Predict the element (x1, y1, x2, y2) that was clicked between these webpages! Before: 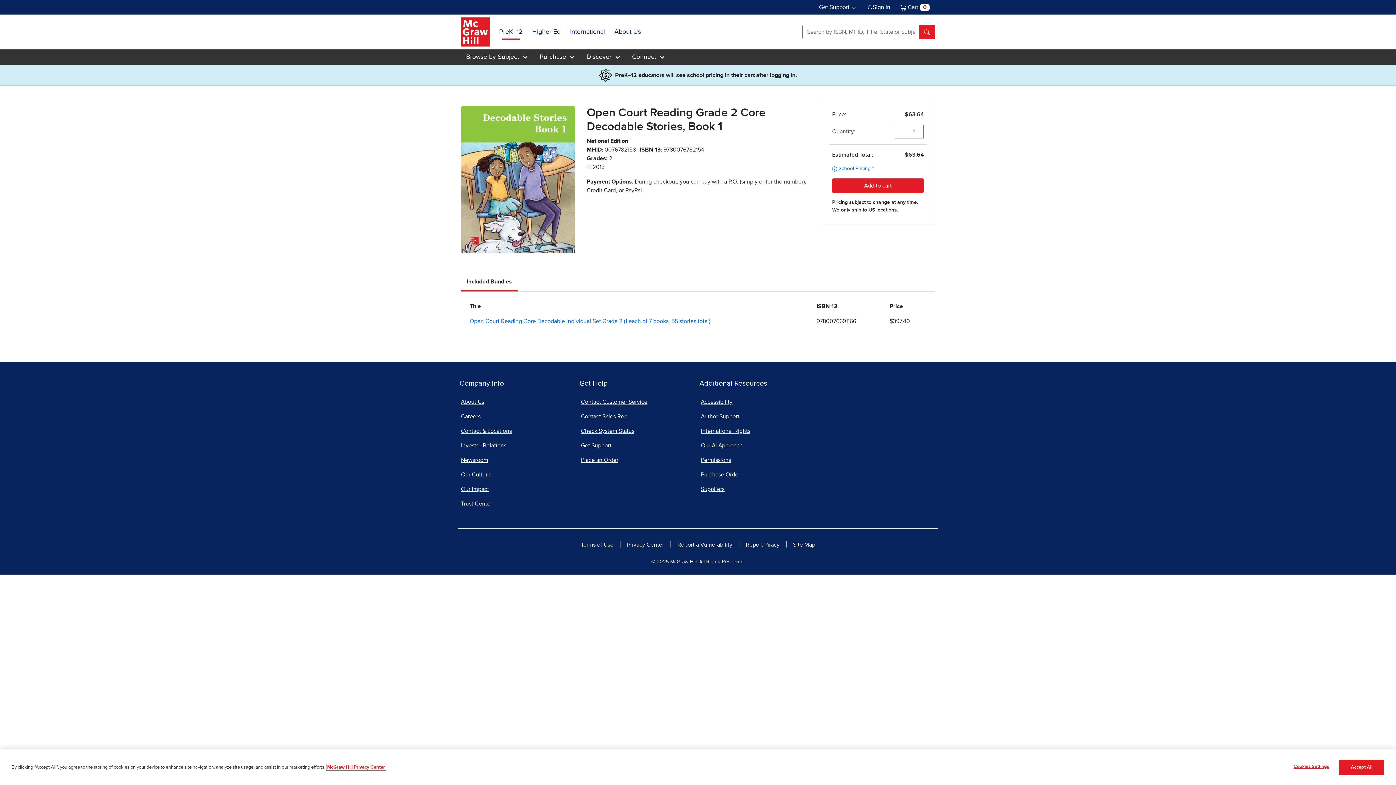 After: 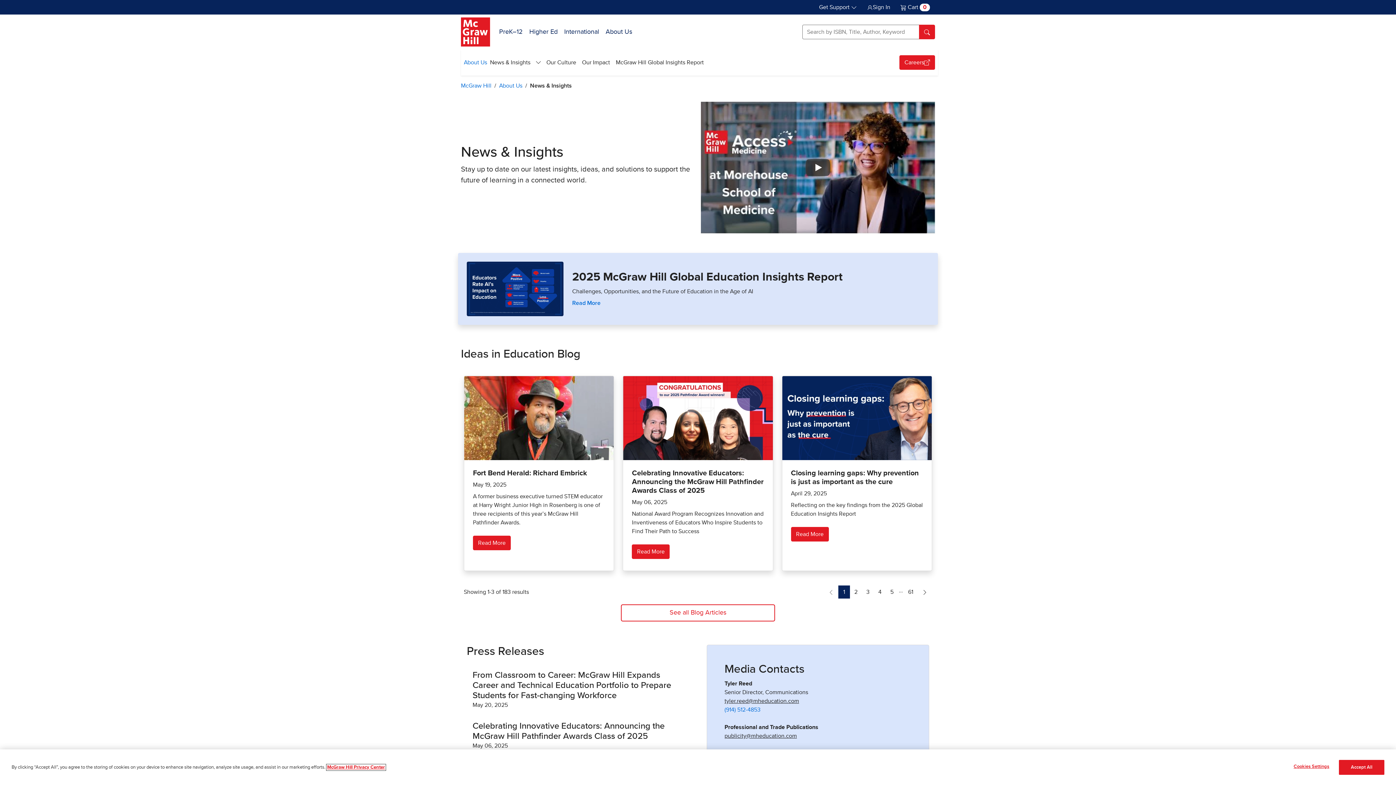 Action: label: Newsroom bbox: (459, 453, 576, 467)